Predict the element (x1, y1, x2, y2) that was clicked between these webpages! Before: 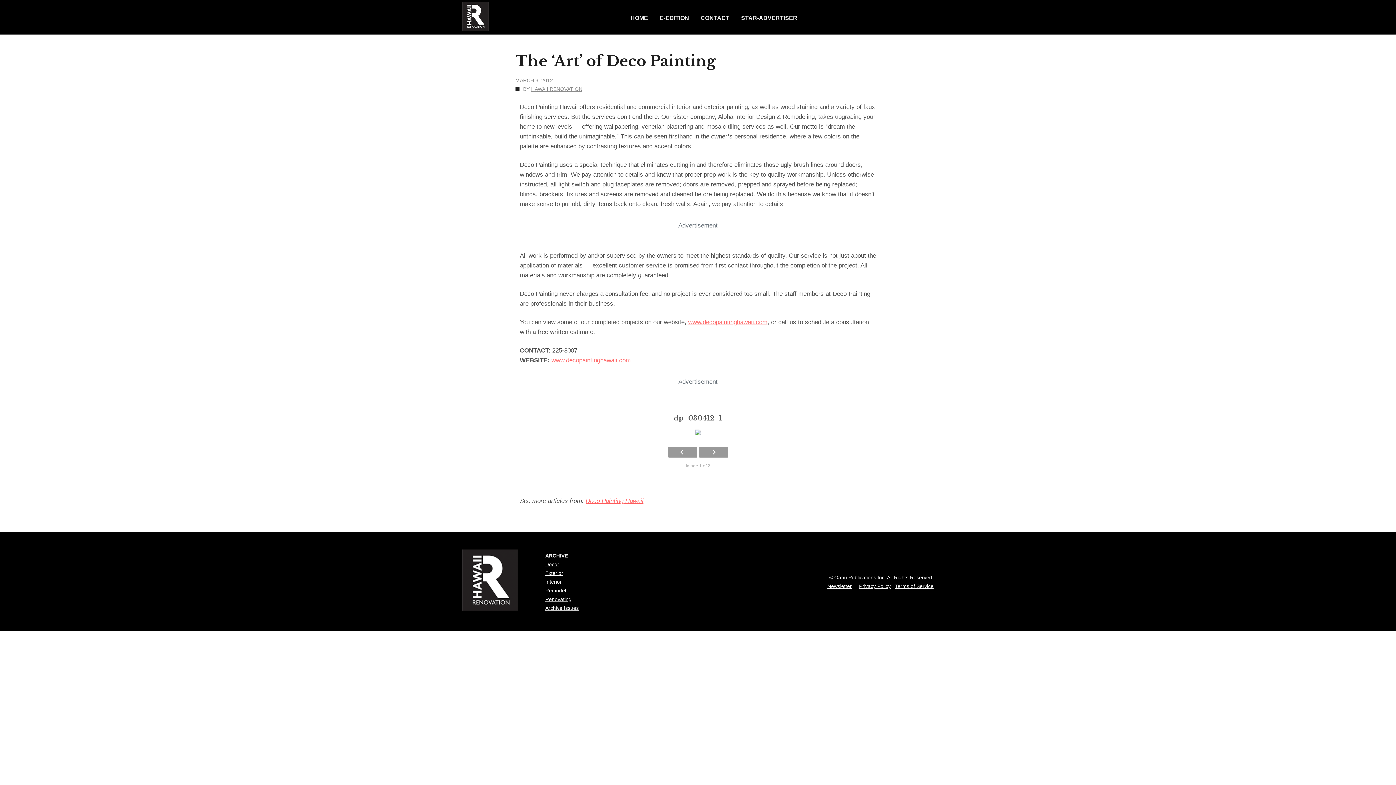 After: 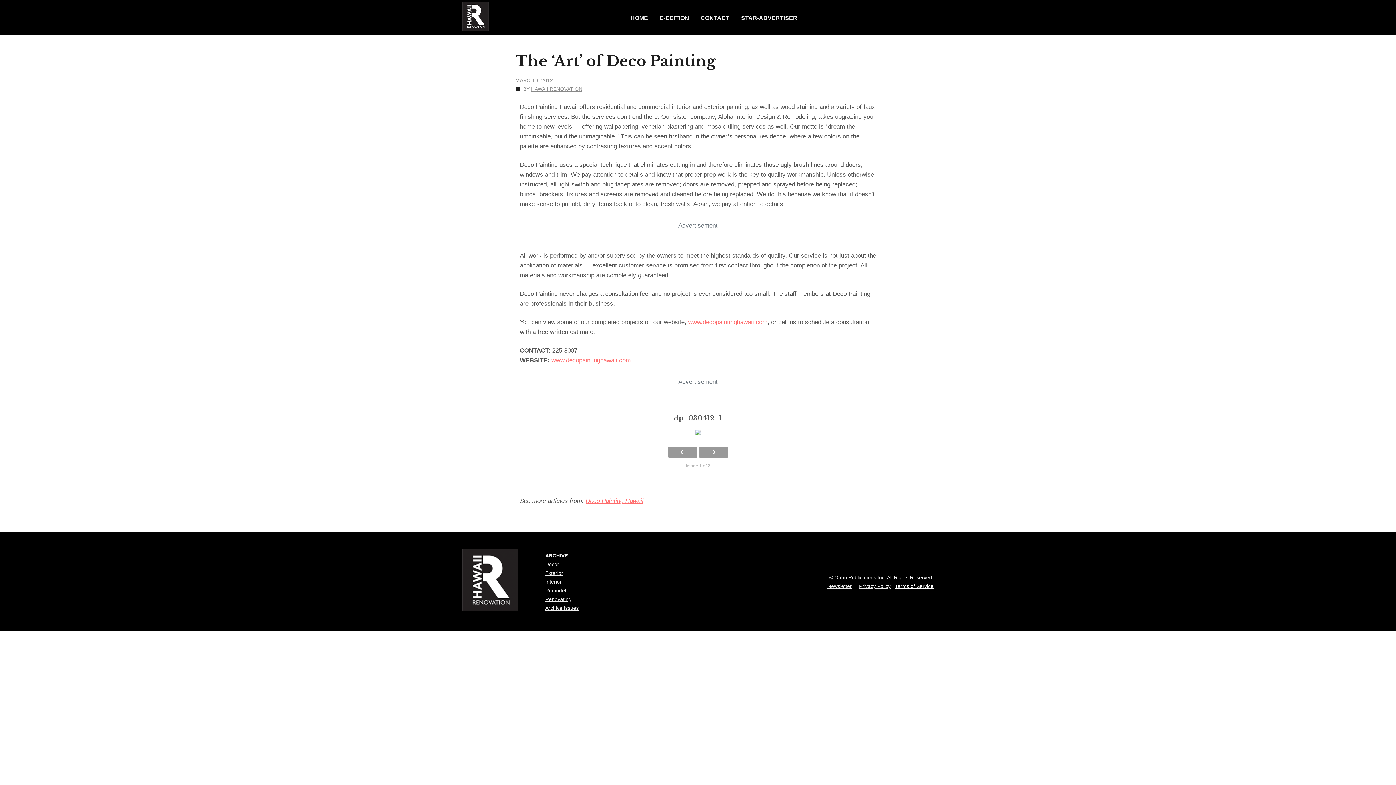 Action: bbox: (895, 582, 933, 590) label: Terms of Service